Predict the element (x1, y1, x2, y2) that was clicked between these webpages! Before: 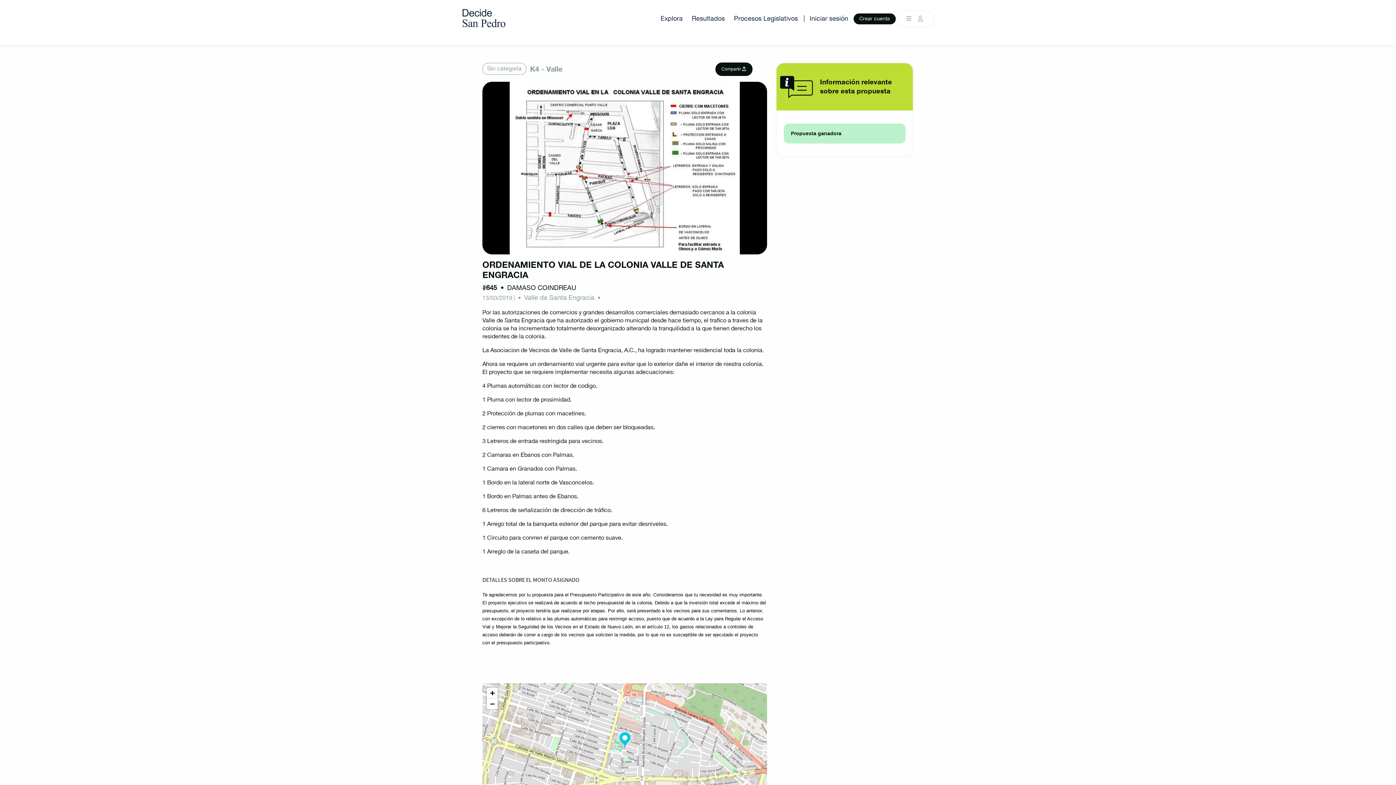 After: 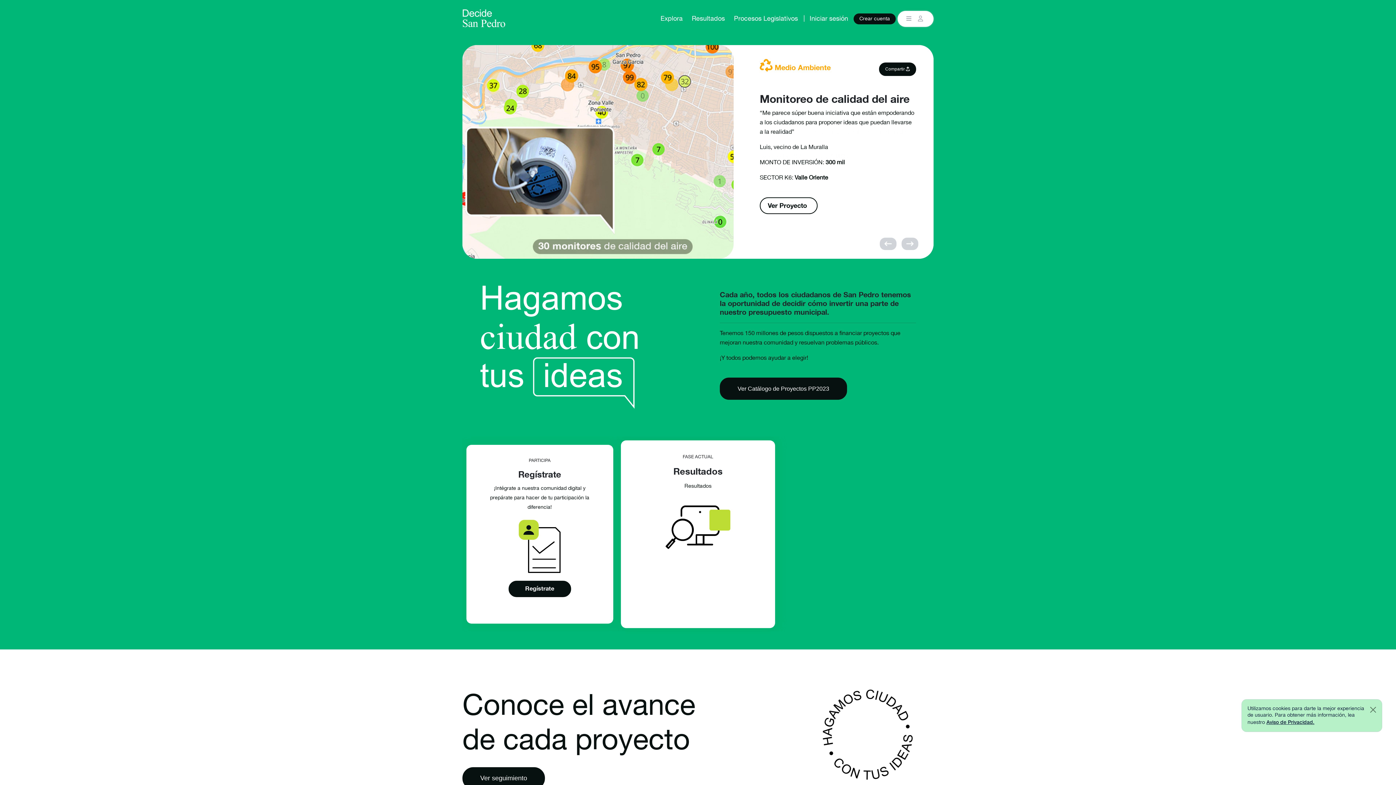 Action: bbox: (462, 12, 505, 22)